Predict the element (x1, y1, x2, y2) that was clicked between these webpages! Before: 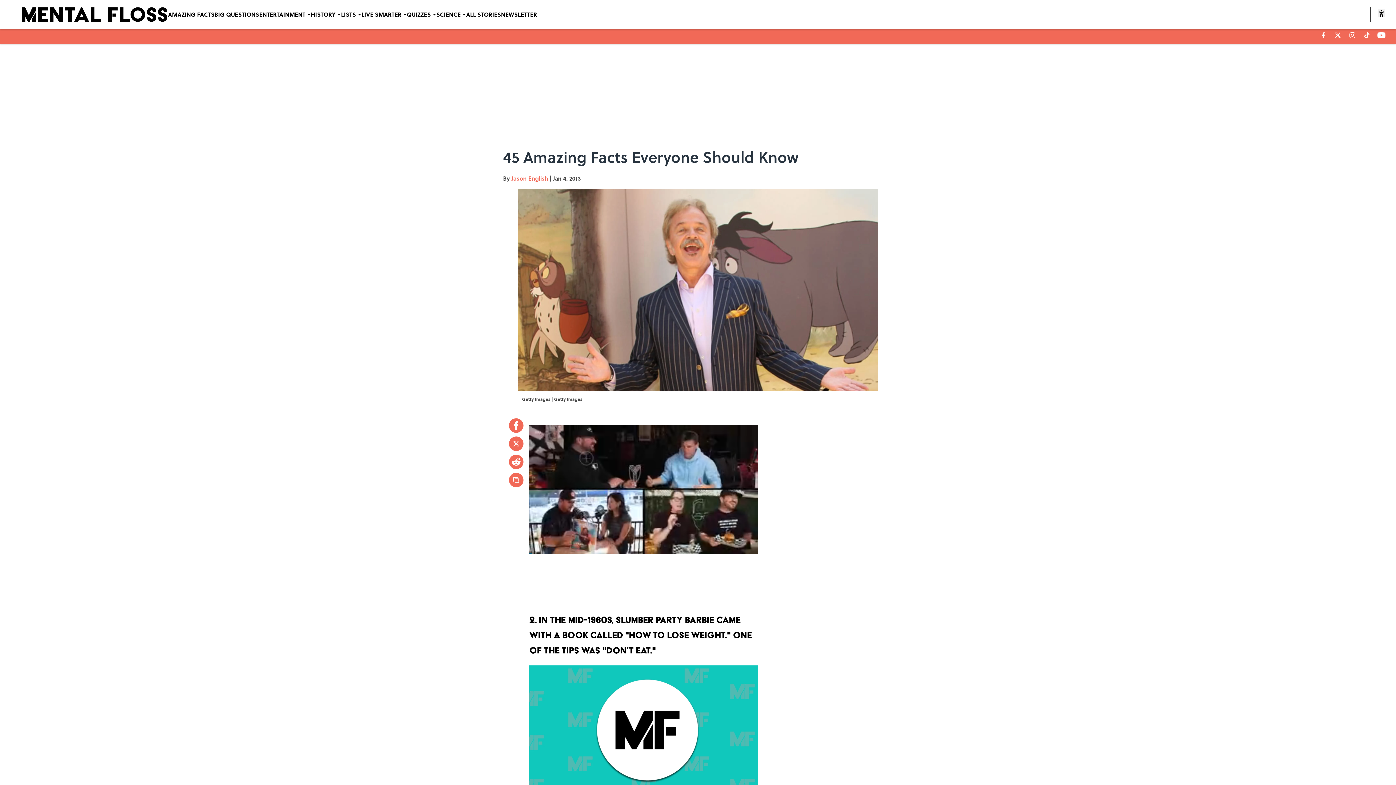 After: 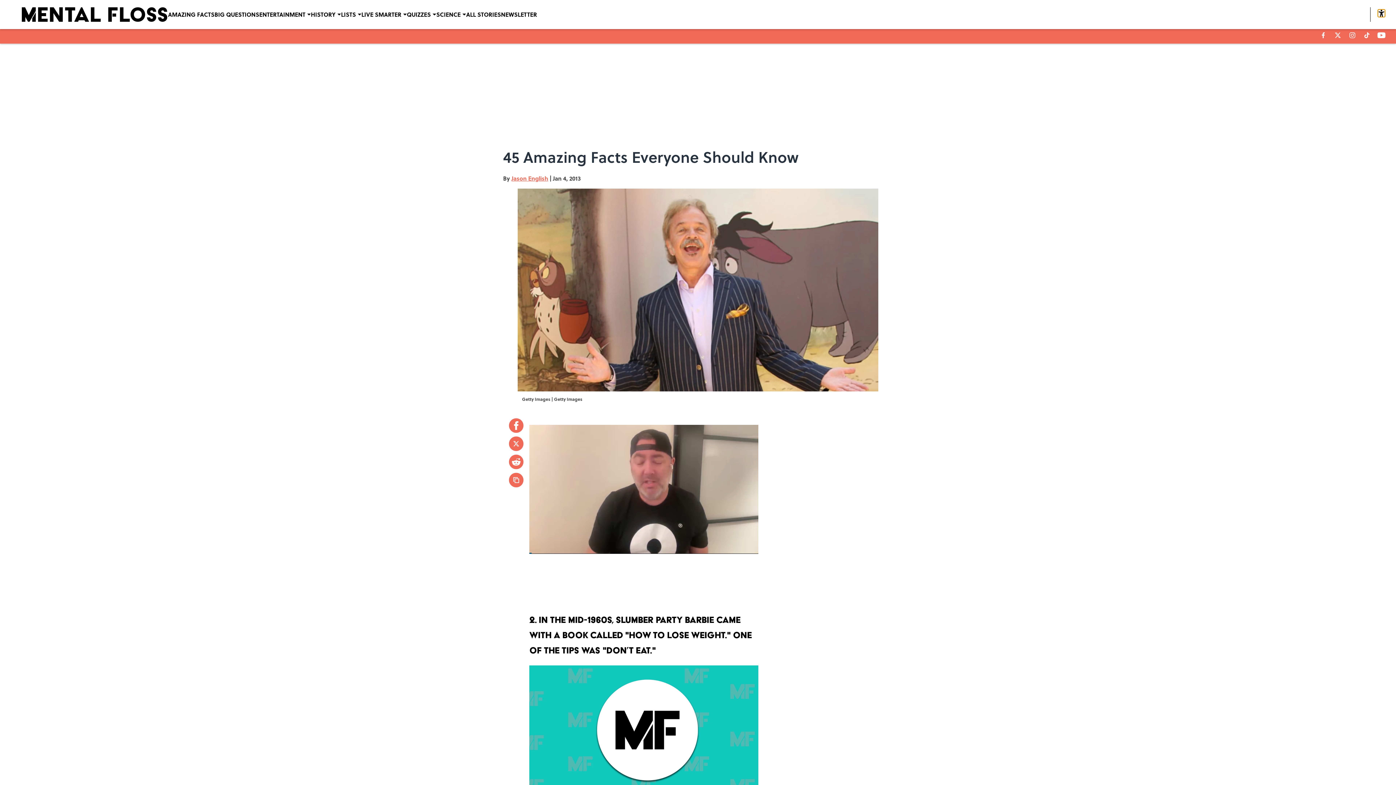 Action: bbox: (1378, 9, 1385, 17) label: accessibility